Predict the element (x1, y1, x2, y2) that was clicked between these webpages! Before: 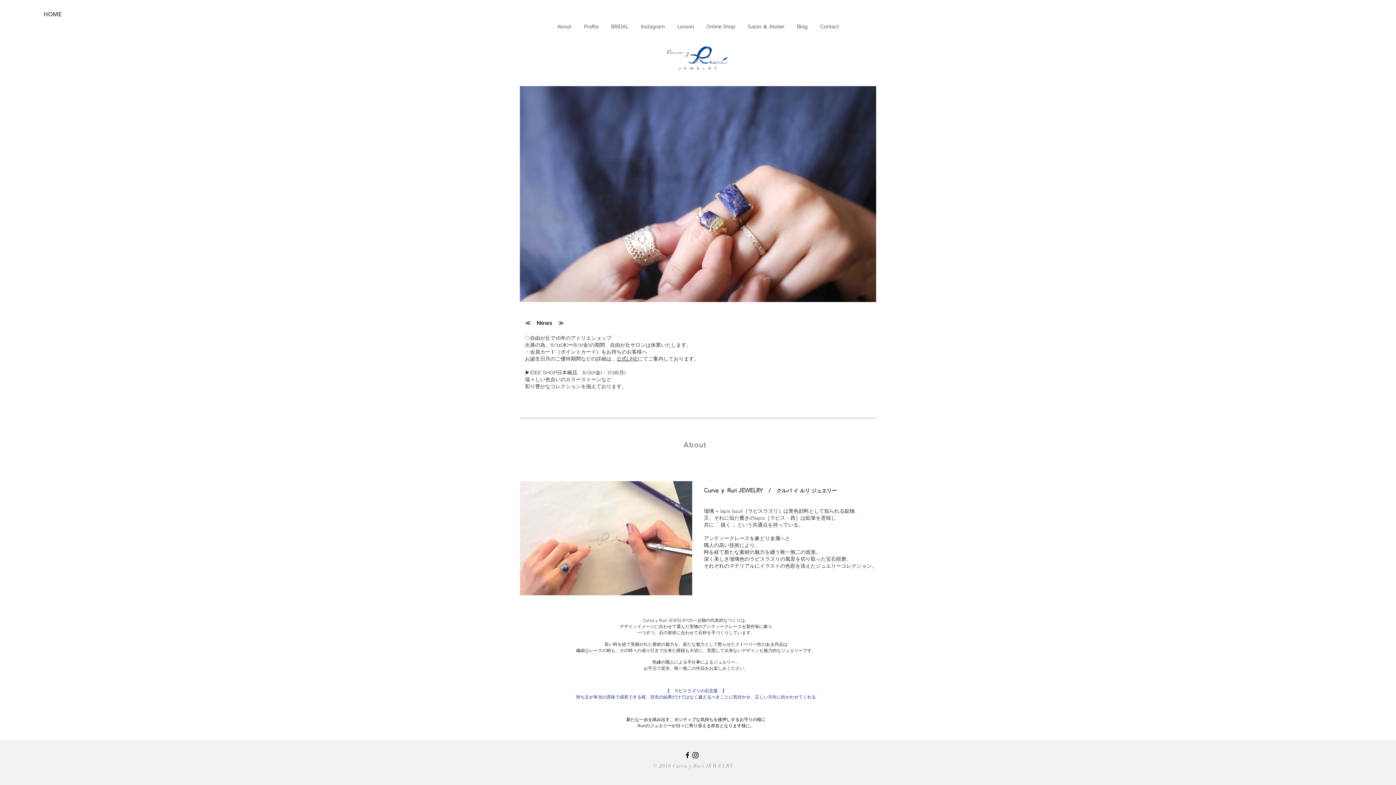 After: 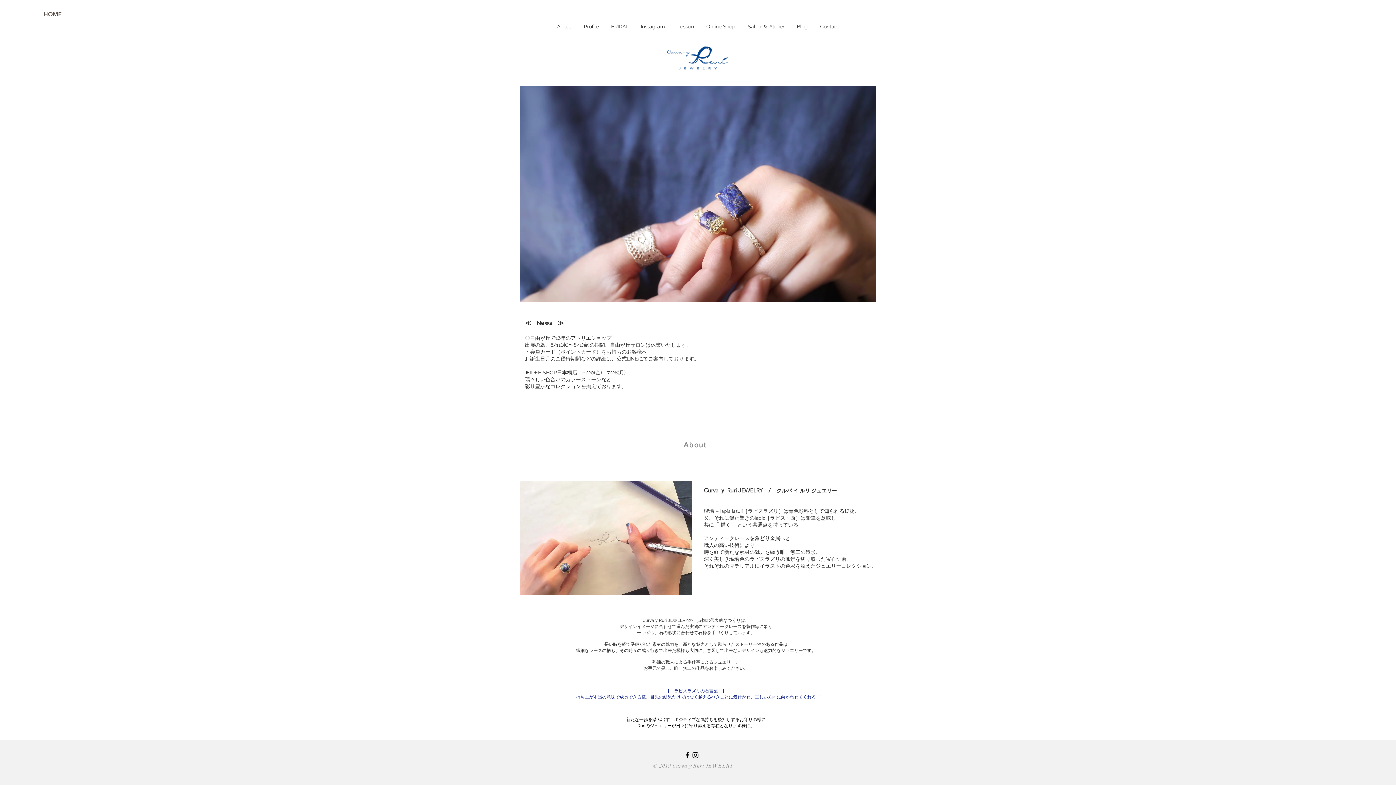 Action: bbox: (671, 7, 700, 45) label: Lesson